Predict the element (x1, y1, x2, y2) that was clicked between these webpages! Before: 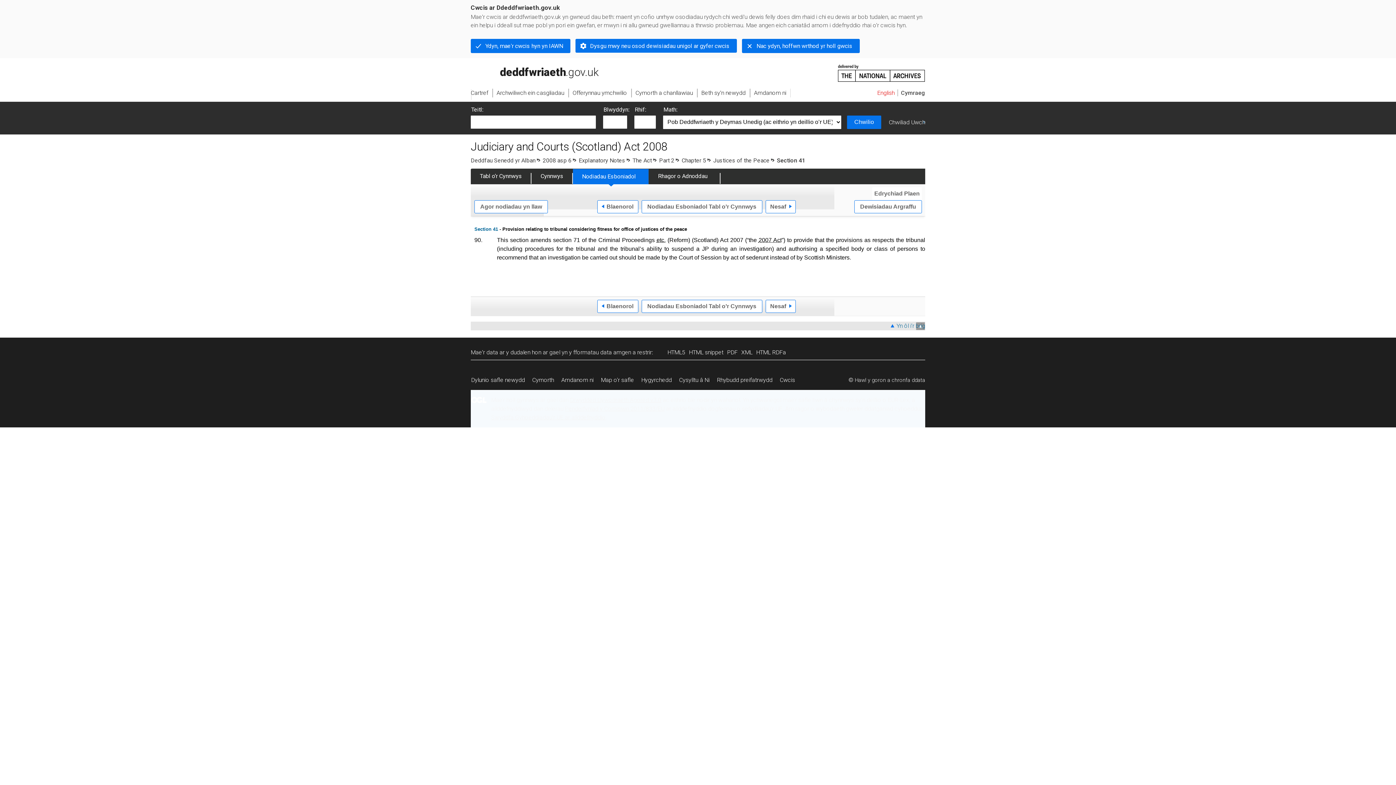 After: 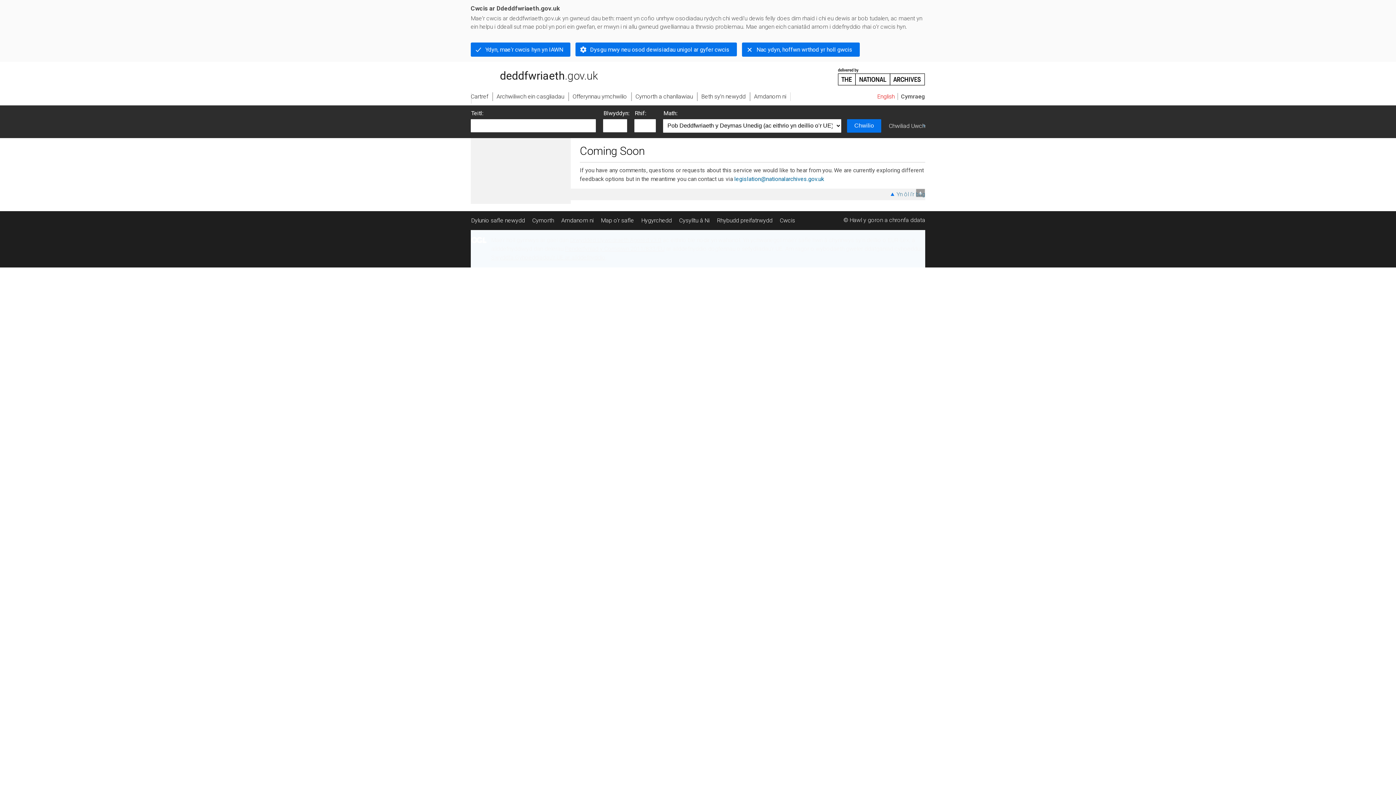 Action: bbox: (470, 372, 528, 388) label: Dylunio safle newydd